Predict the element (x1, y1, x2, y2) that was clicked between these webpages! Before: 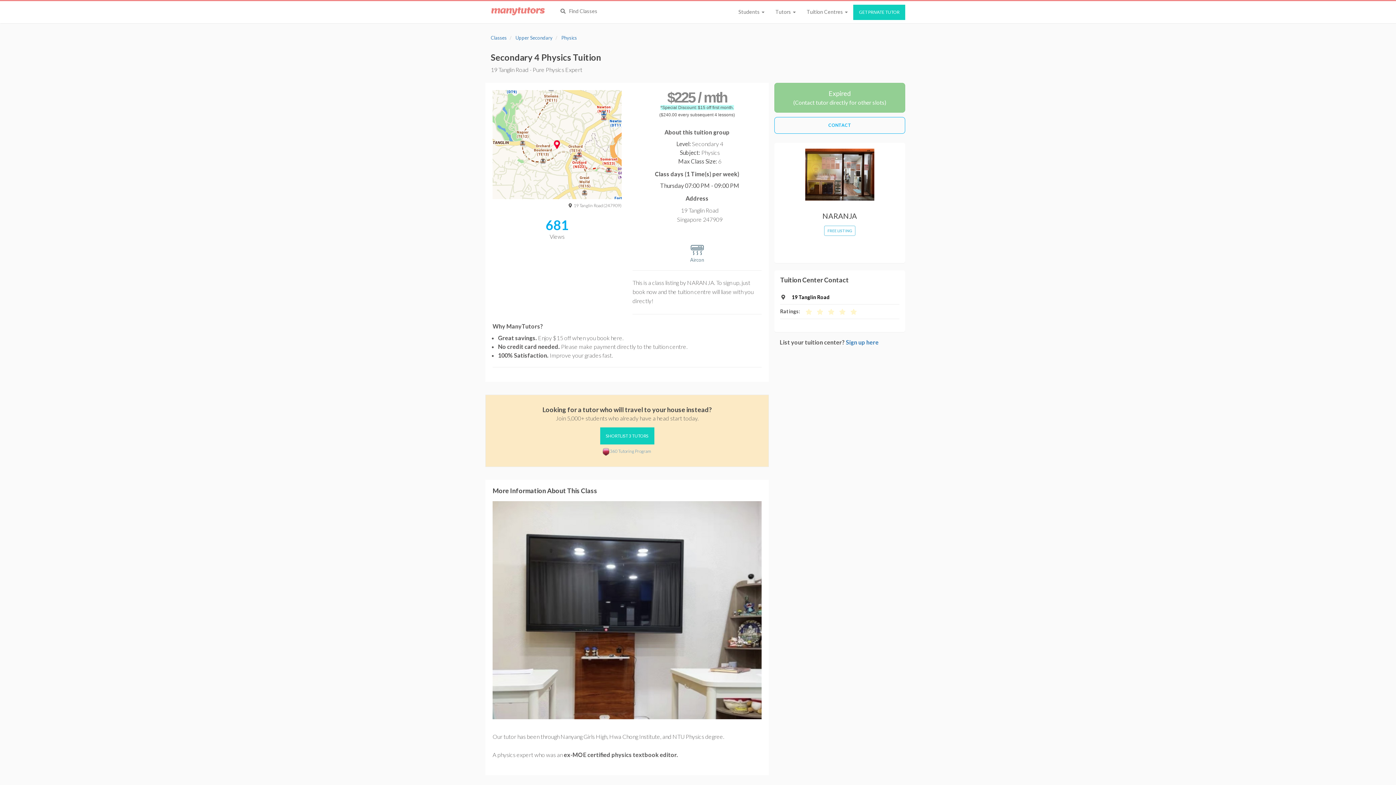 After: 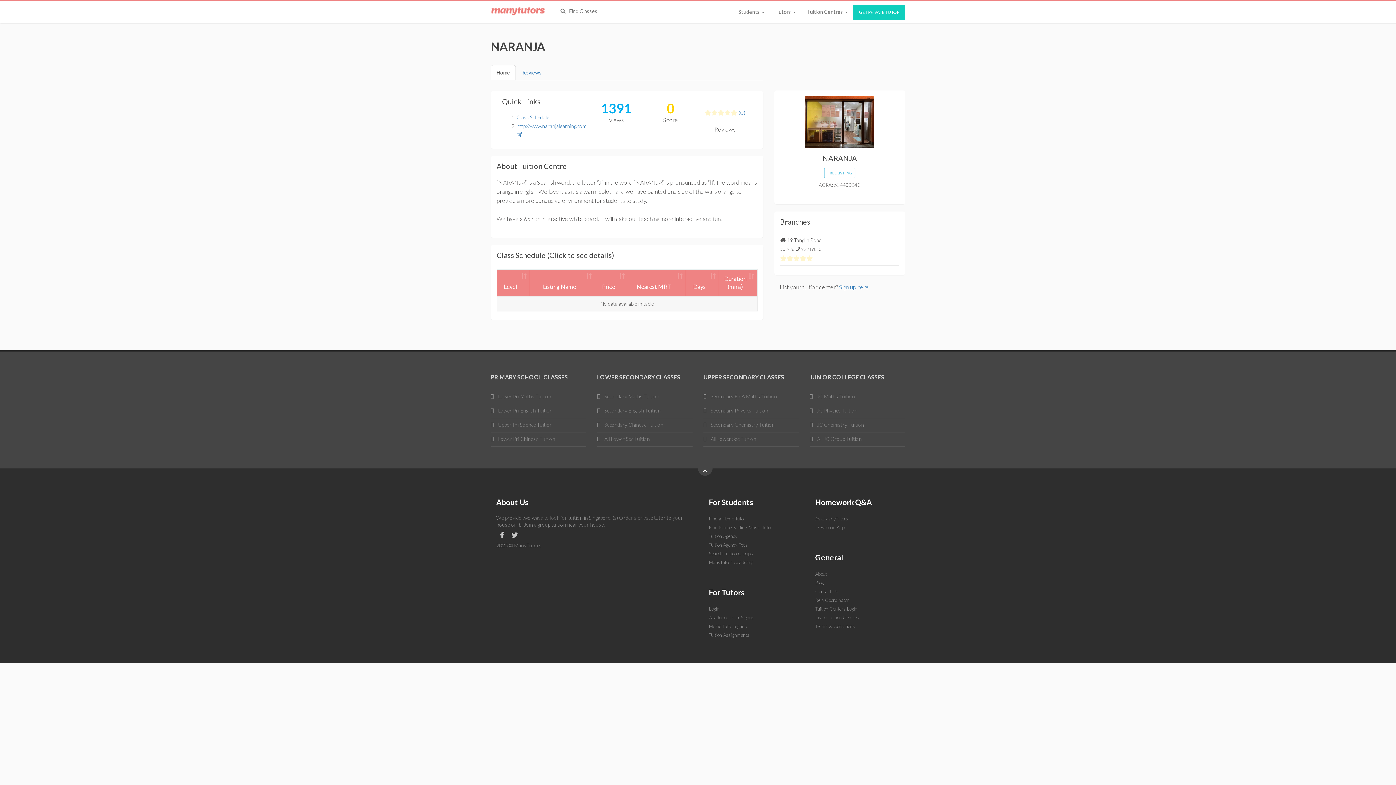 Action: bbox: (780, 211, 899, 220) label: NARANJA